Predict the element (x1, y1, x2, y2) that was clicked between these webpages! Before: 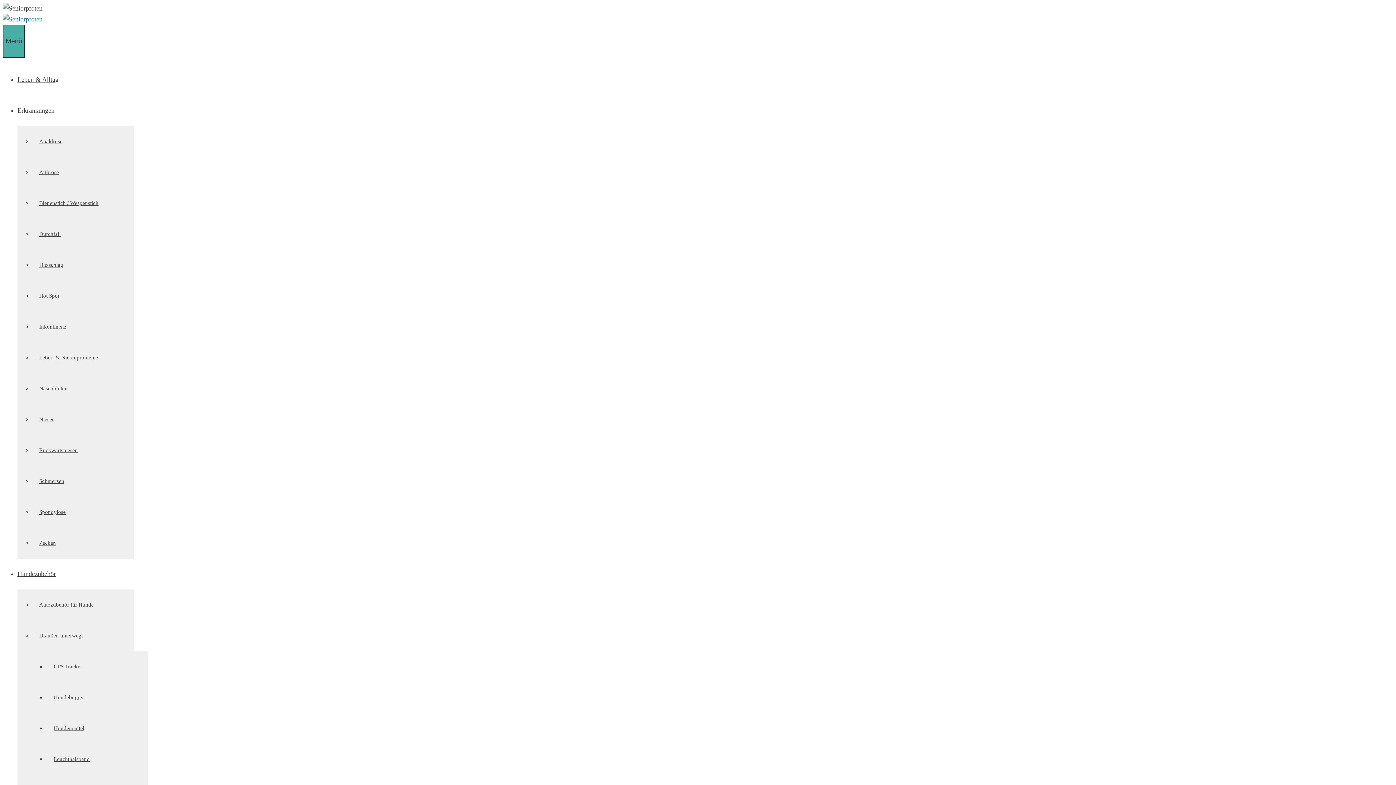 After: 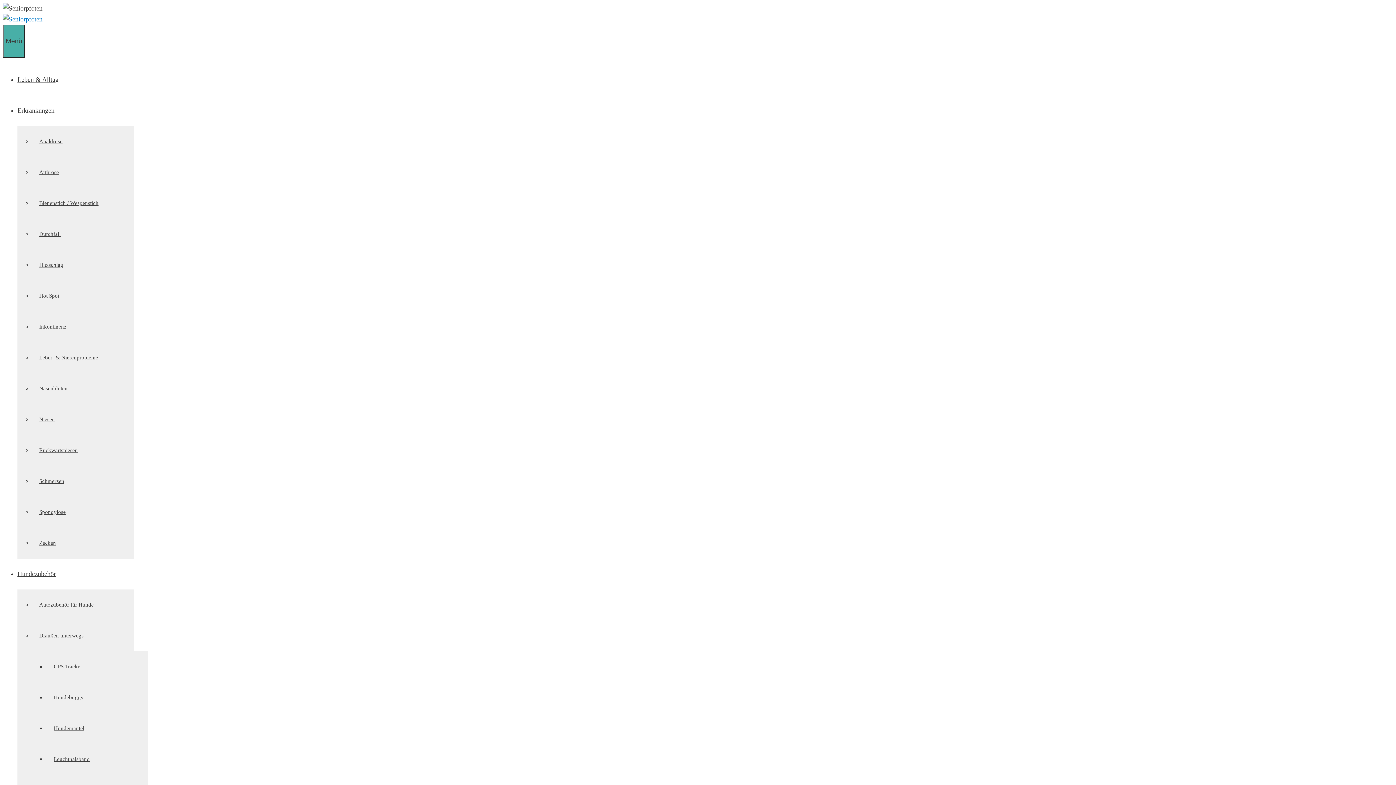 Action: label: GPS Tracker bbox: (46, 656, 89, 677)